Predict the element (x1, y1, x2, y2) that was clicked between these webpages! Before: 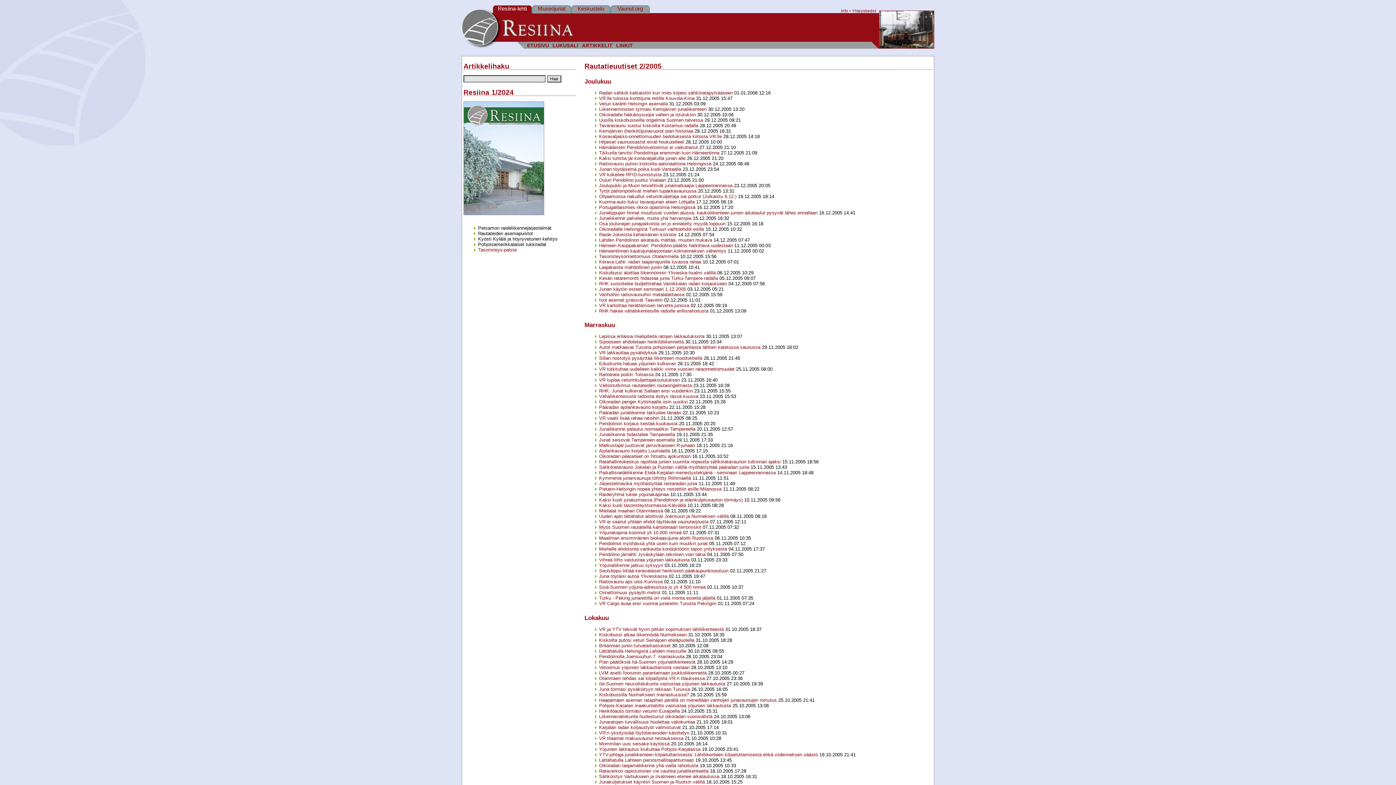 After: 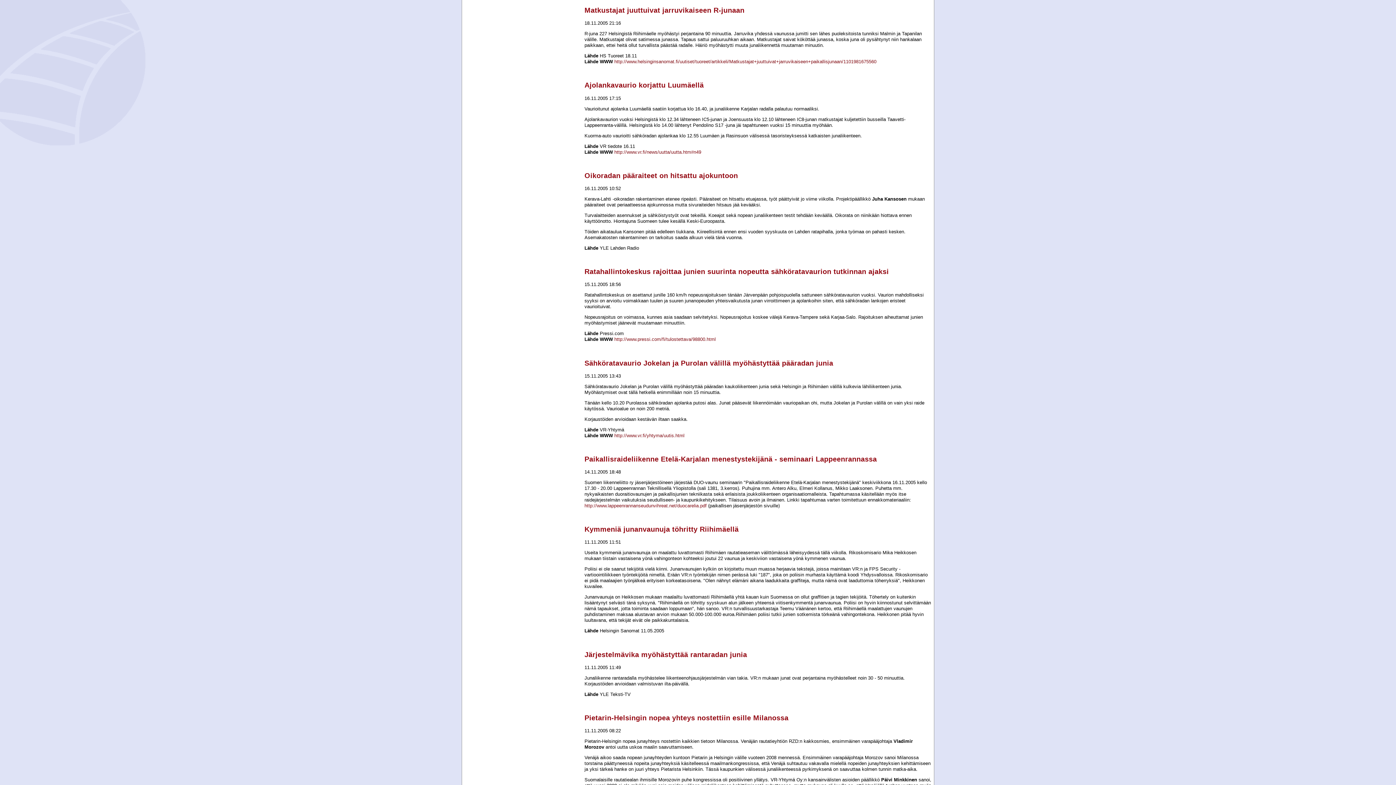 Action: bbox: (599, 442, 695, 448) label: Matkustajat juuttuivat jarruvikaiseen R-junaan